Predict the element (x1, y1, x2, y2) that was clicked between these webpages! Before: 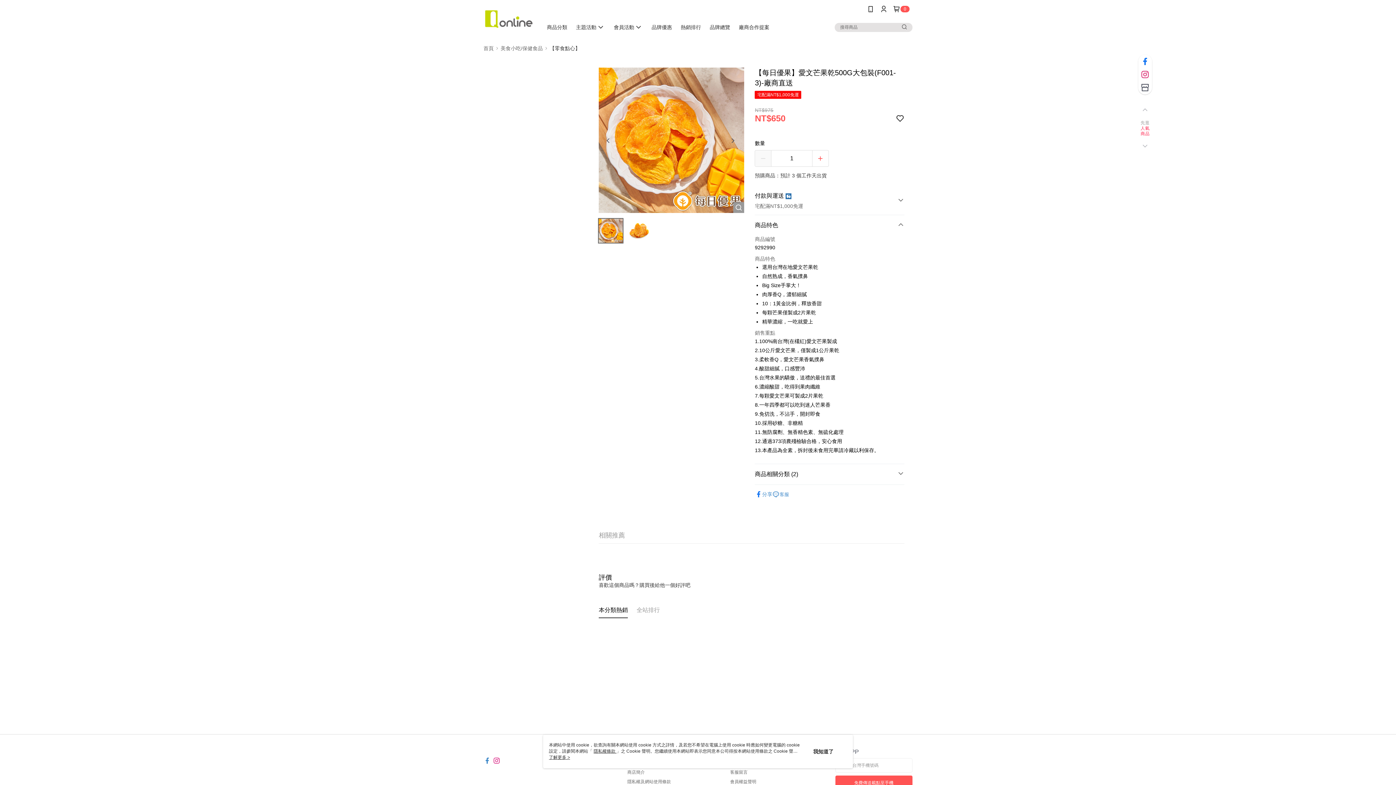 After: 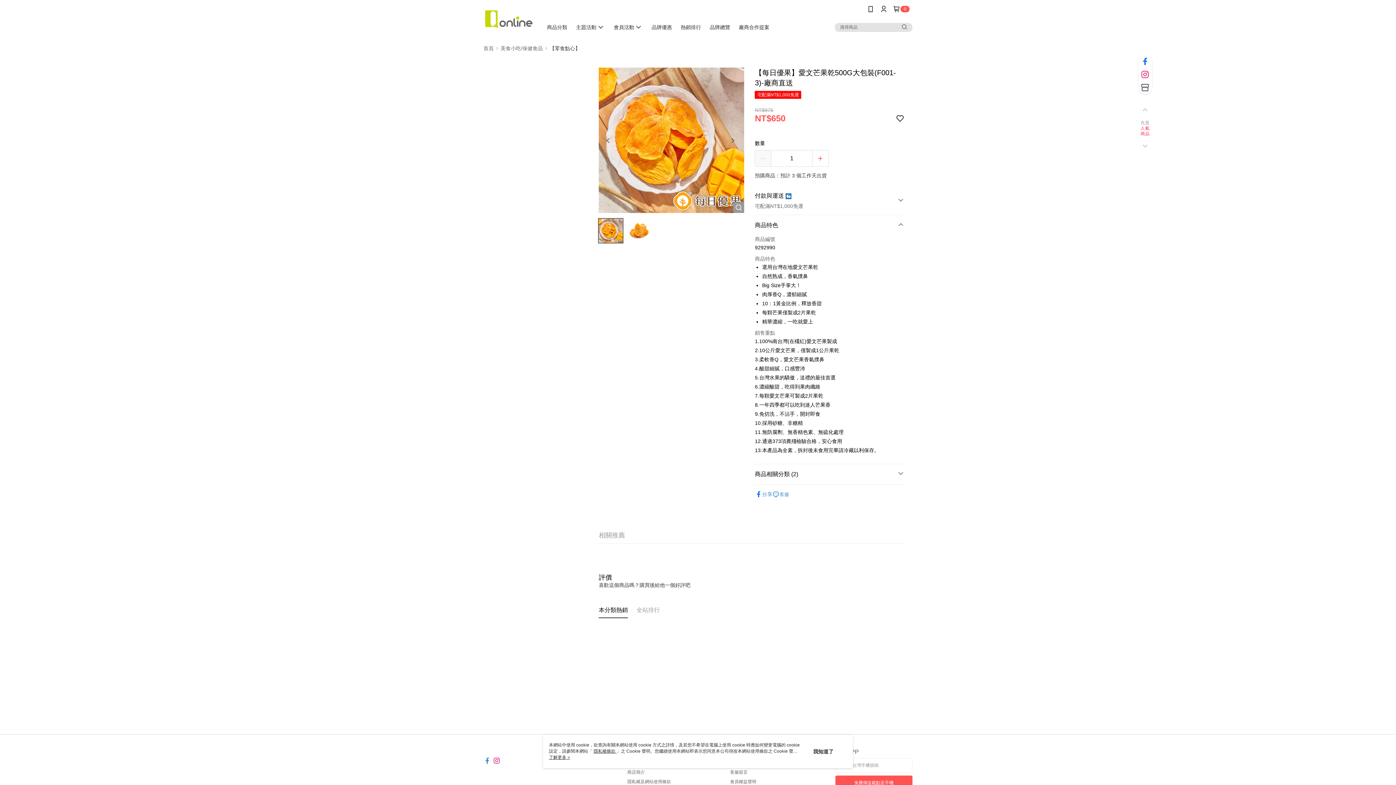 Action: bbox: (493, 753, 500, 760)